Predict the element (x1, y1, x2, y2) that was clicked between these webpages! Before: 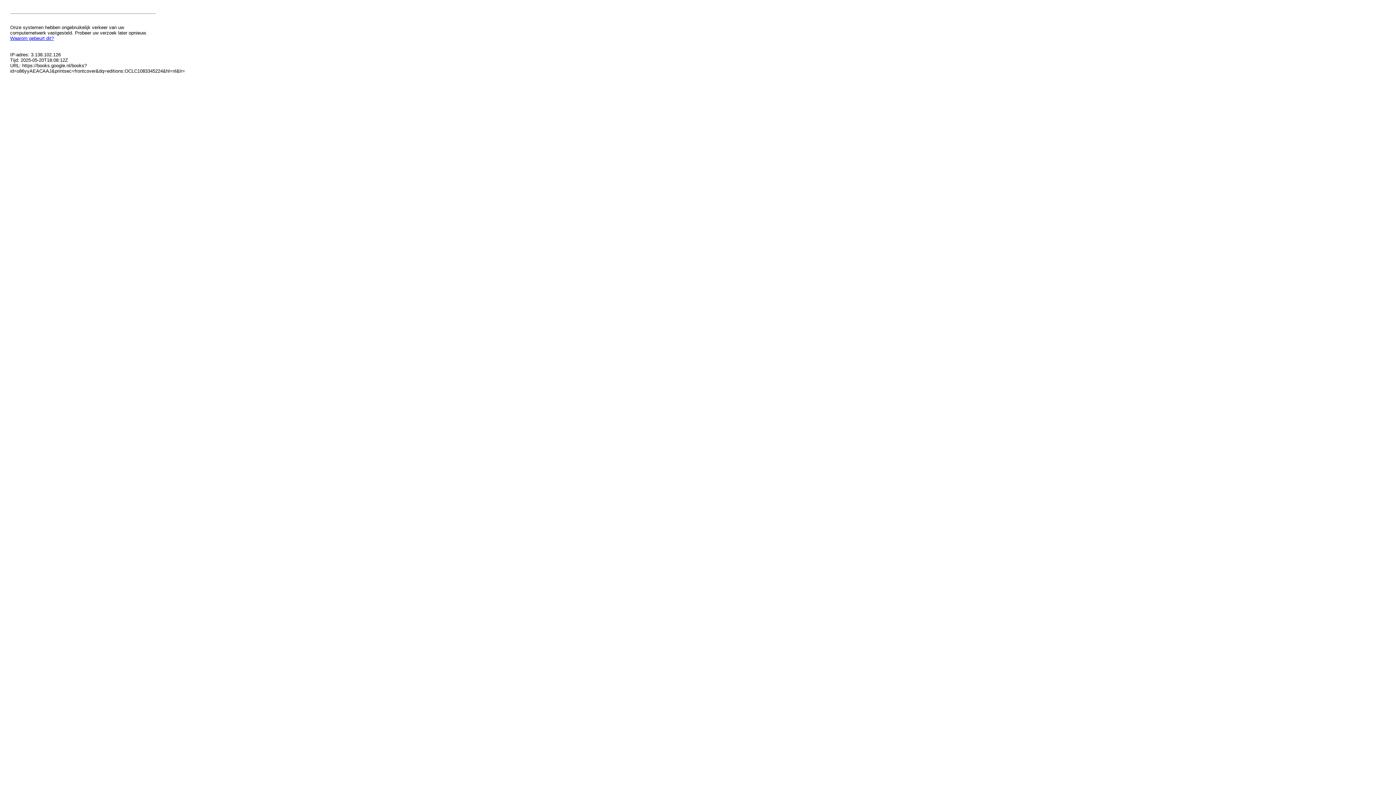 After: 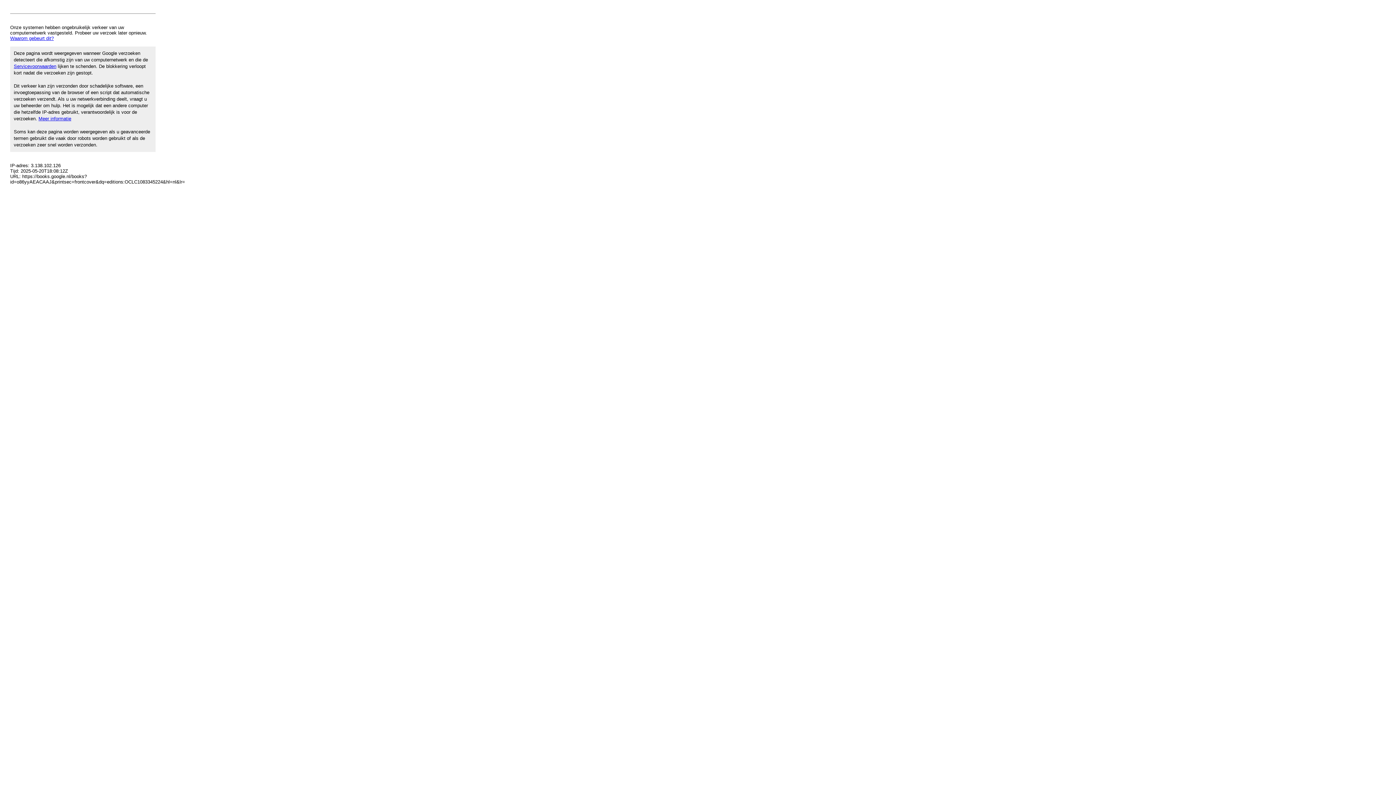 Action: bbox: (10, 35, 53, 41) label: Waarom gebeurt dit?